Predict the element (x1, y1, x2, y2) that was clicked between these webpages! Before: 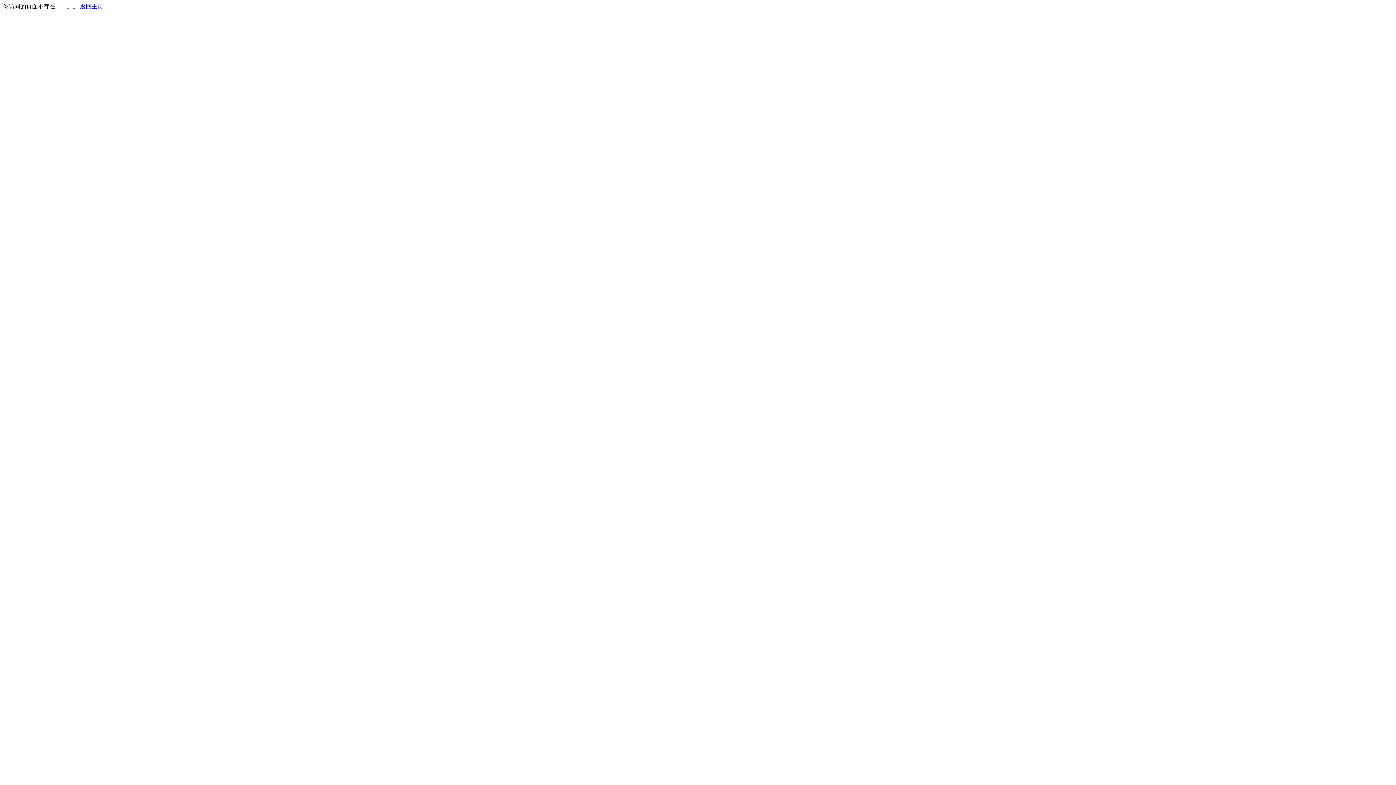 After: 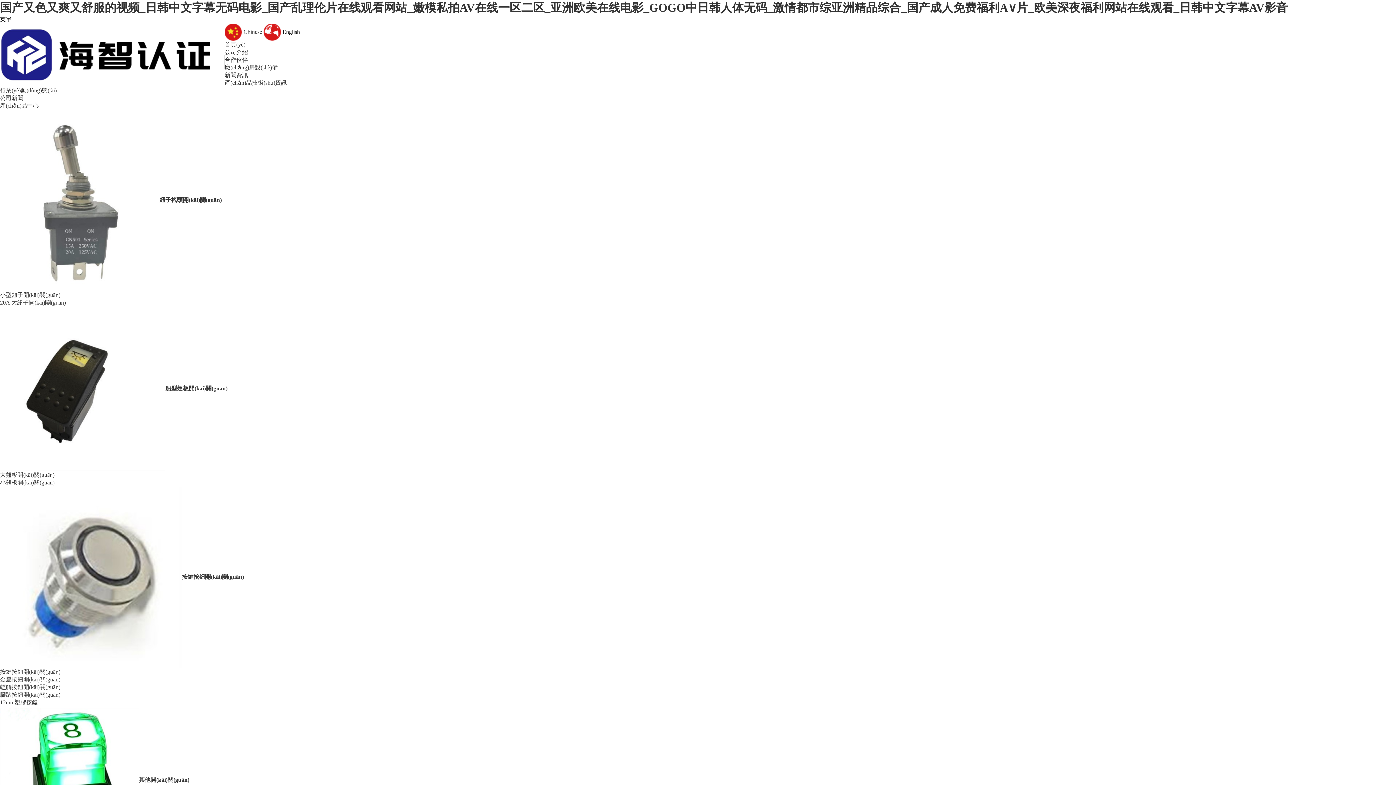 Action: label: 返回主页 bbox: (80, 3, 103, 9)